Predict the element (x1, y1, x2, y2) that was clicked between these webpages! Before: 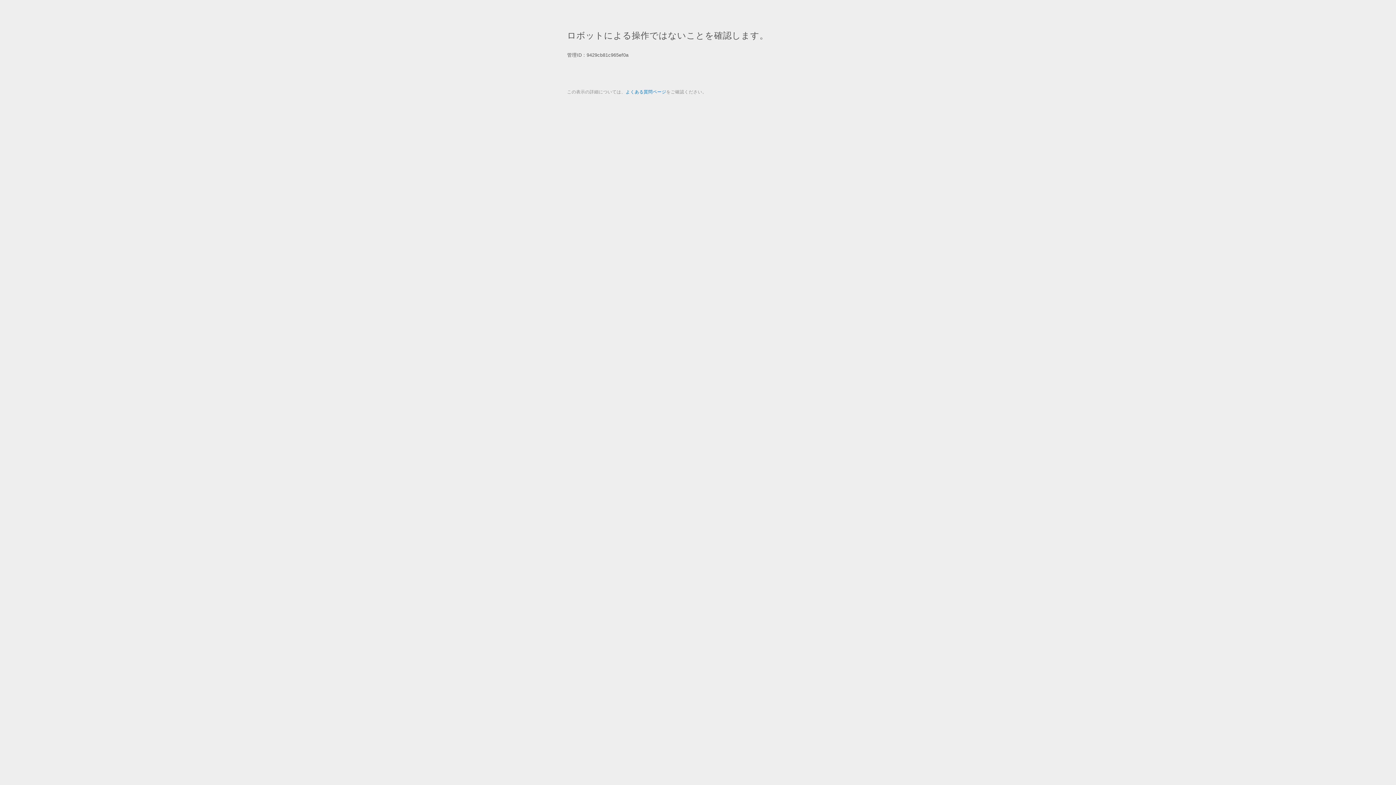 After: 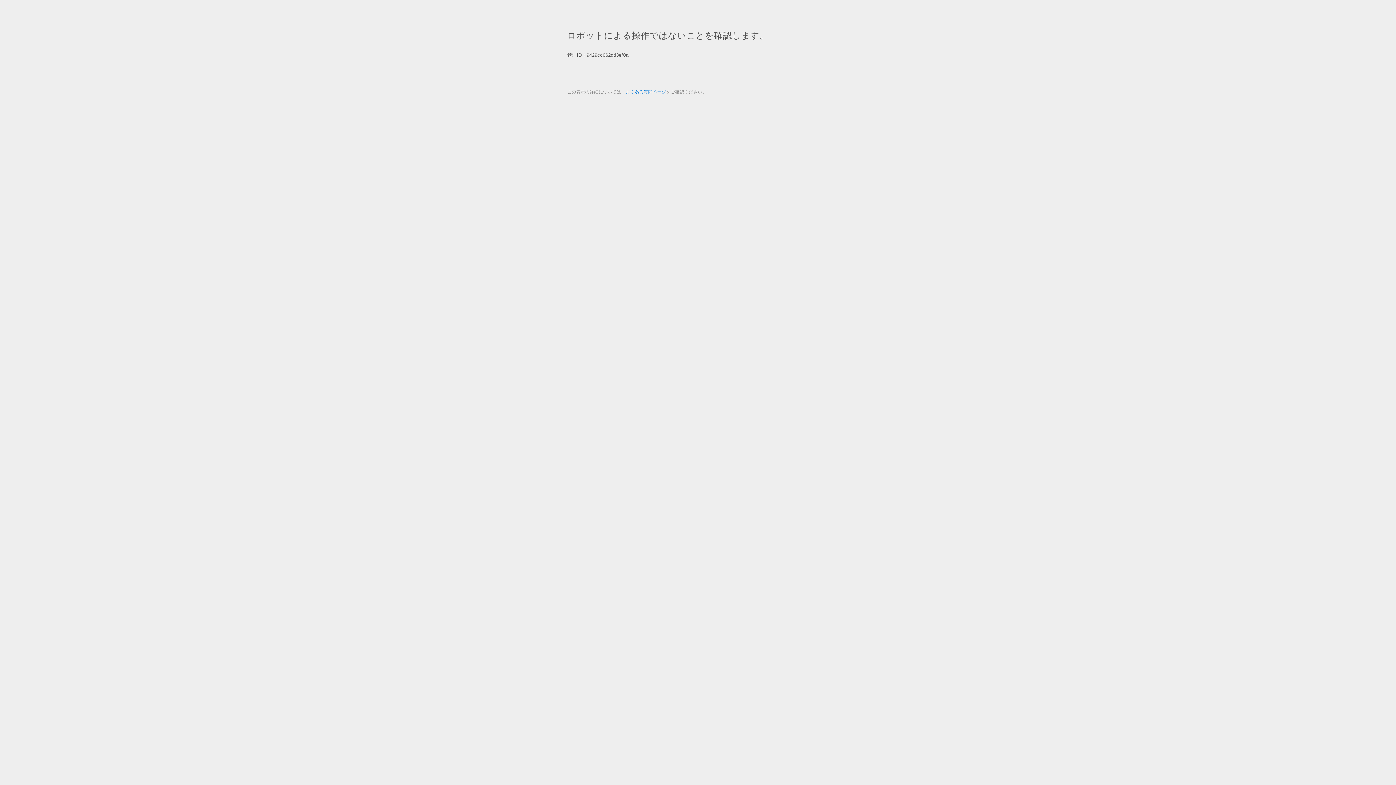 Action: label: よくある質問ページ bbox: (625, 89, 666, 94)